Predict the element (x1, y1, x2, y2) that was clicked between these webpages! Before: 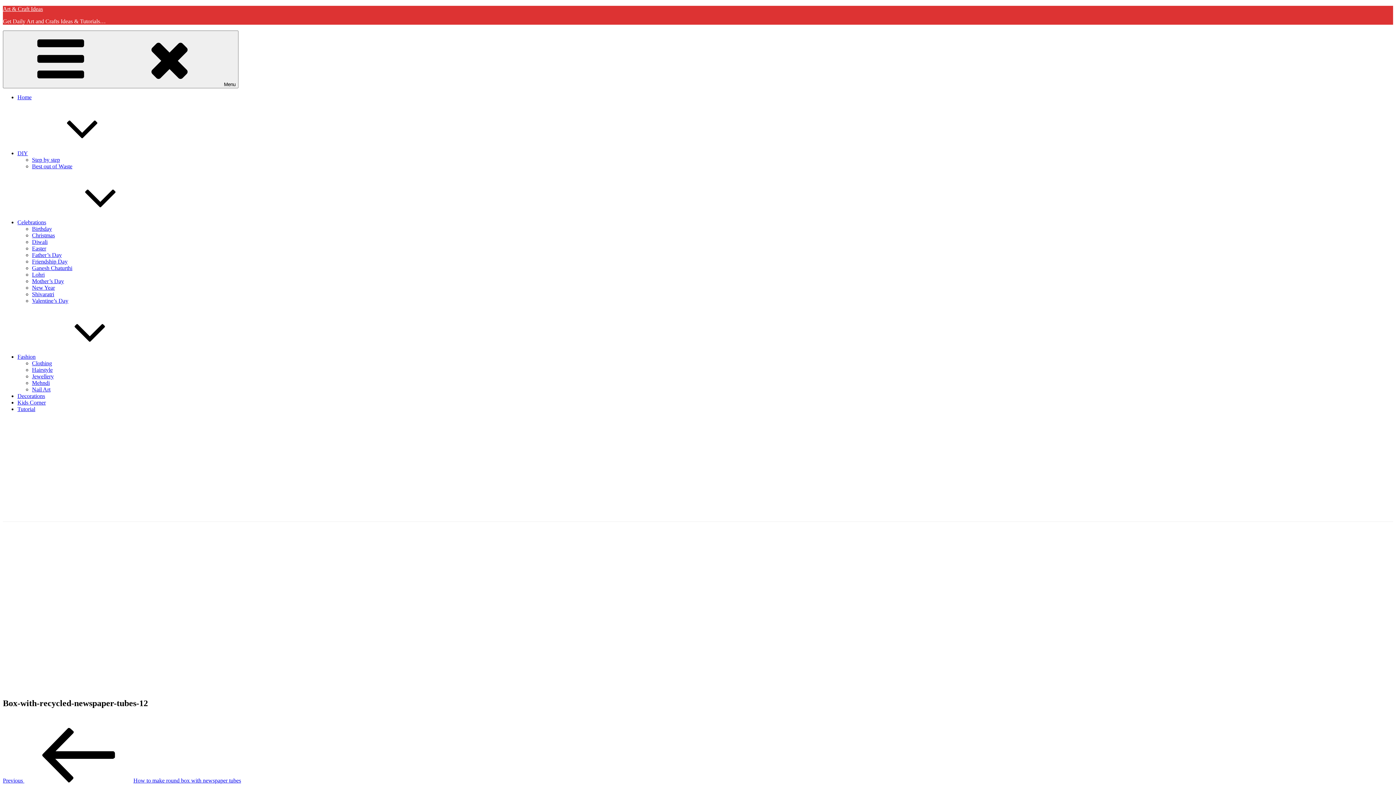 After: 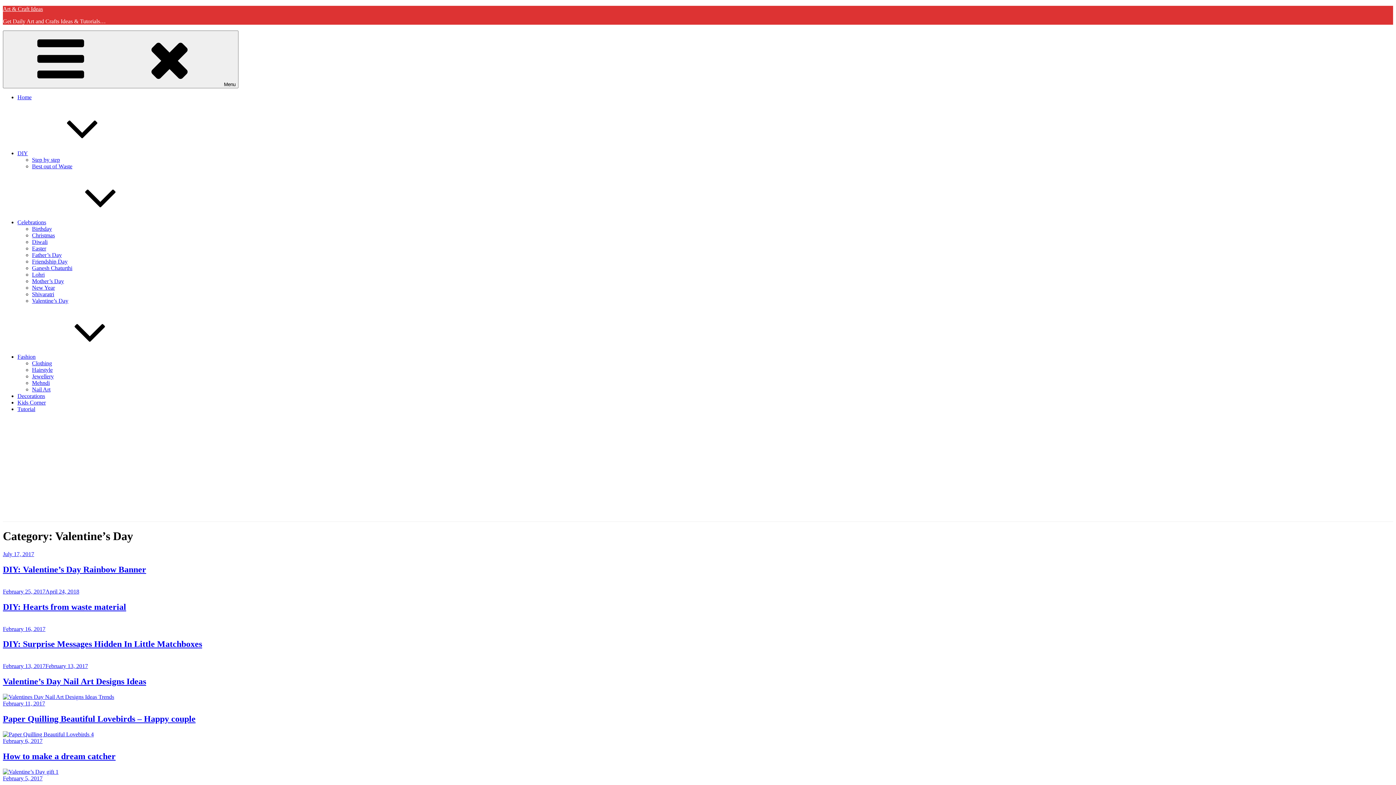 Action: label: Valentine’s Day bbox: (32, 297, 68, 304)